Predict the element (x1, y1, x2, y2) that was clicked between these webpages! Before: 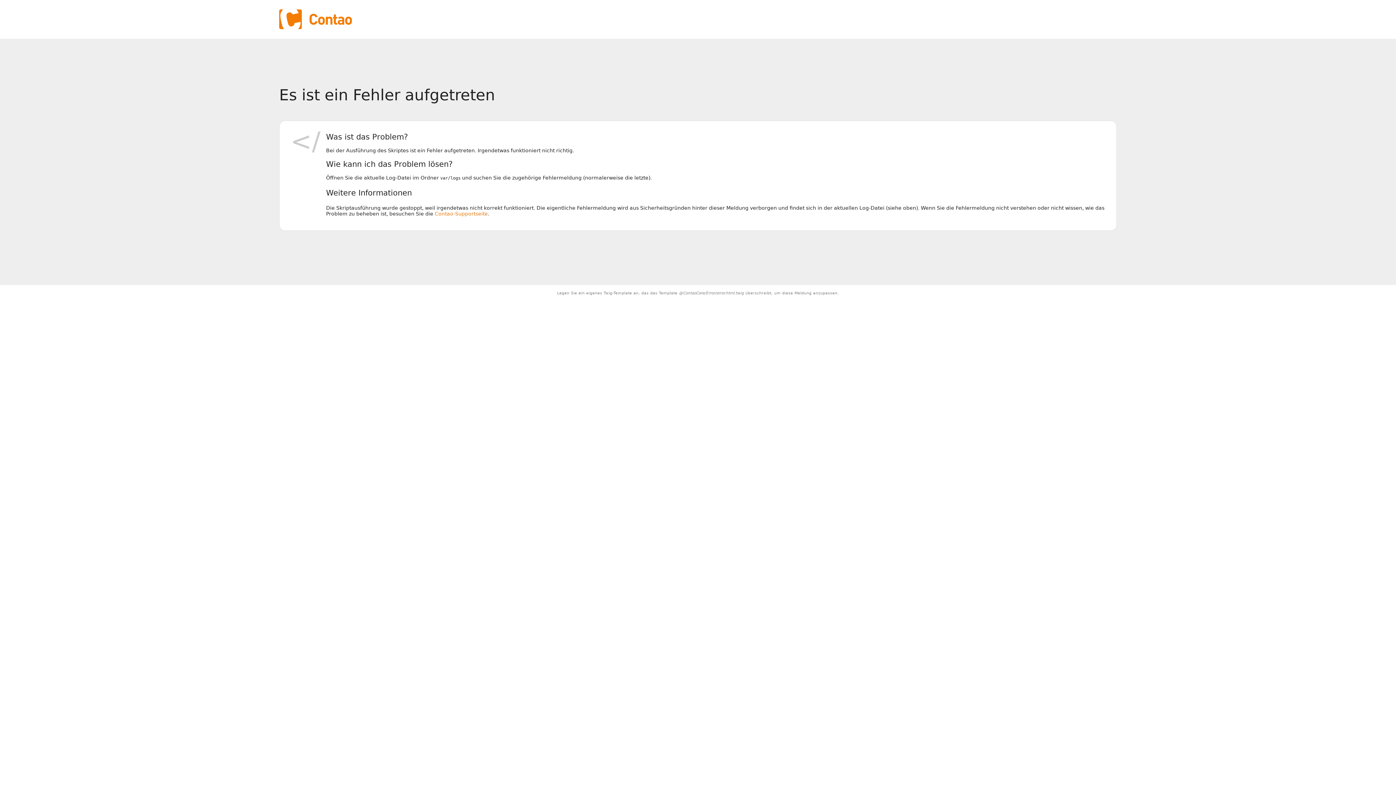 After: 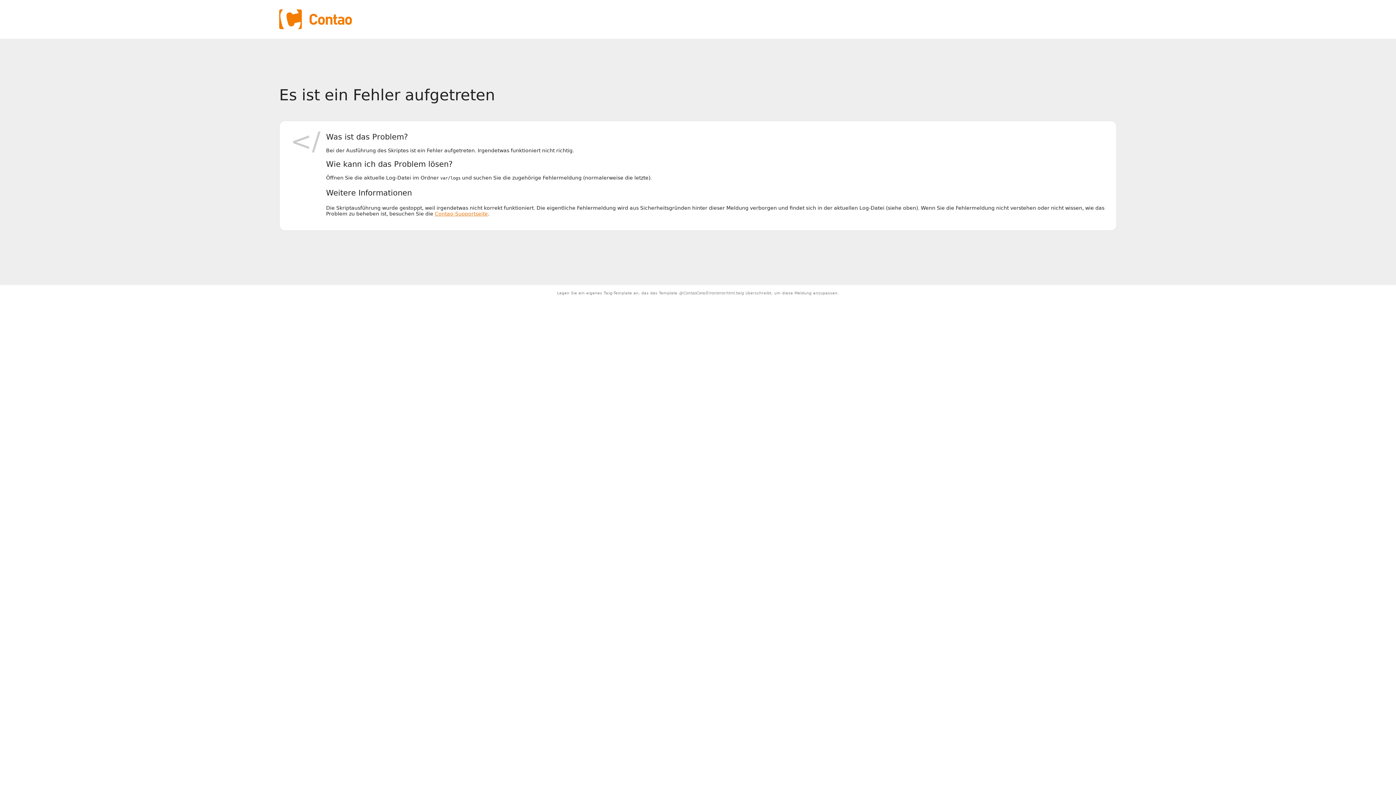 Action: label: Contao-Supportseite bbox: (434, 211, 488, 216)